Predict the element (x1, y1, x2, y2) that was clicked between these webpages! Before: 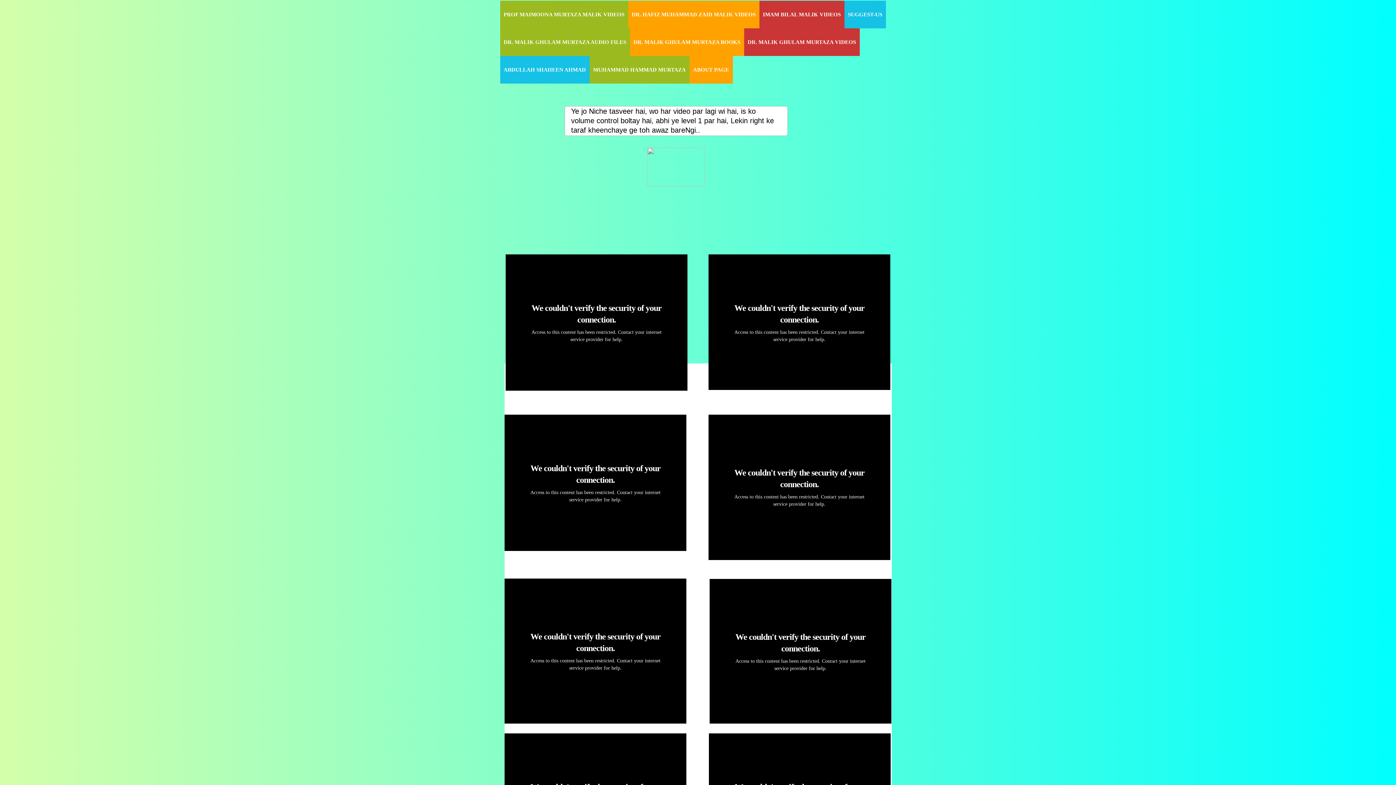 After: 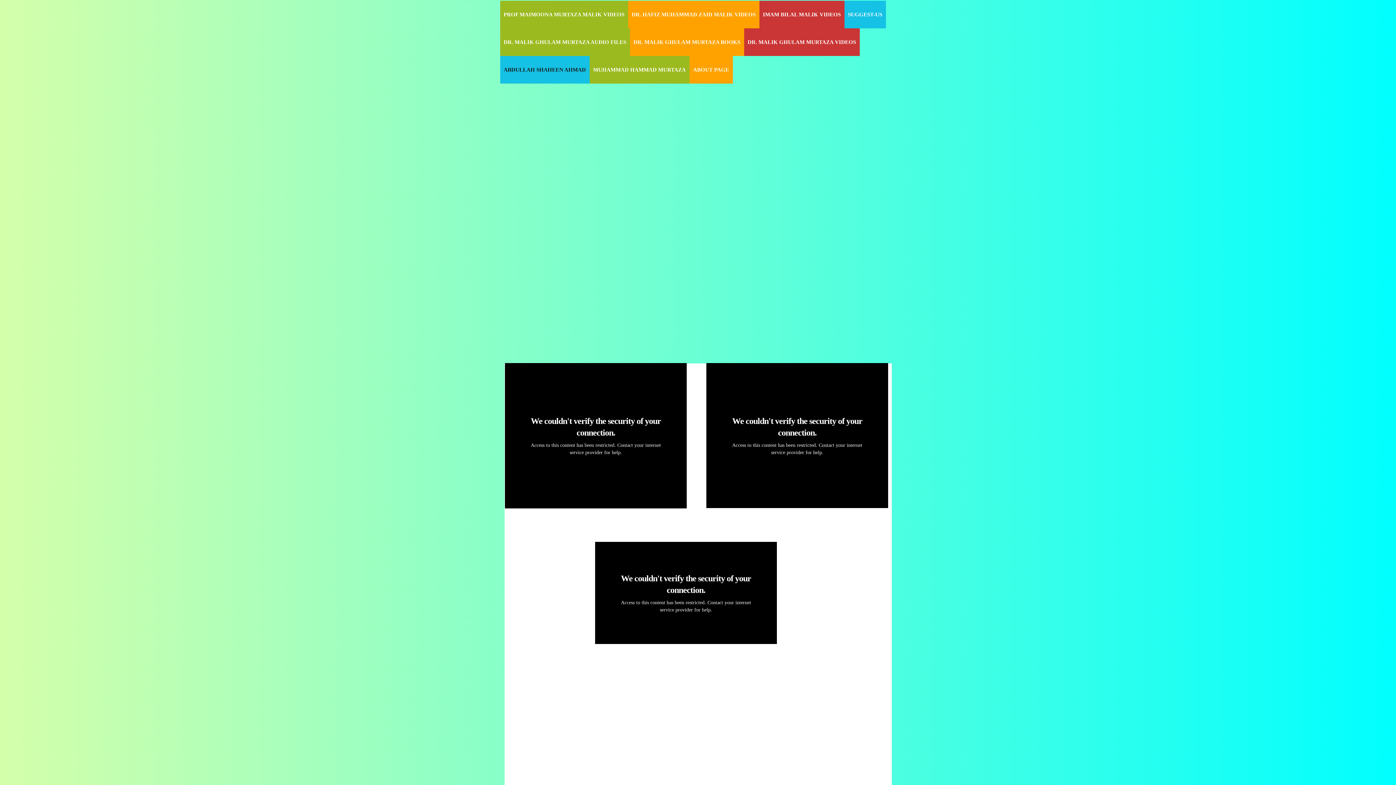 Action: label: ABDULLAH SHAHEEN AHMAD bbox: (500, 56, 589, 83)